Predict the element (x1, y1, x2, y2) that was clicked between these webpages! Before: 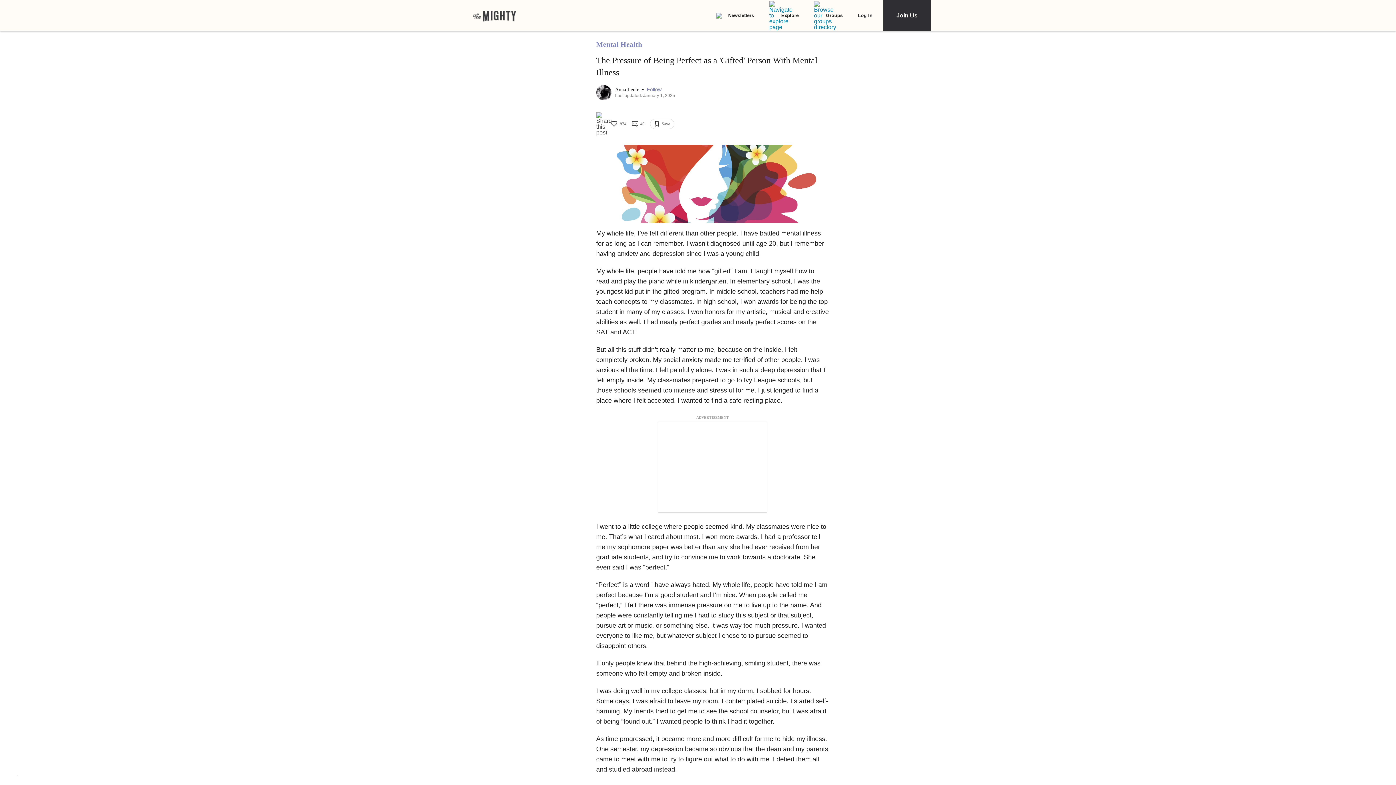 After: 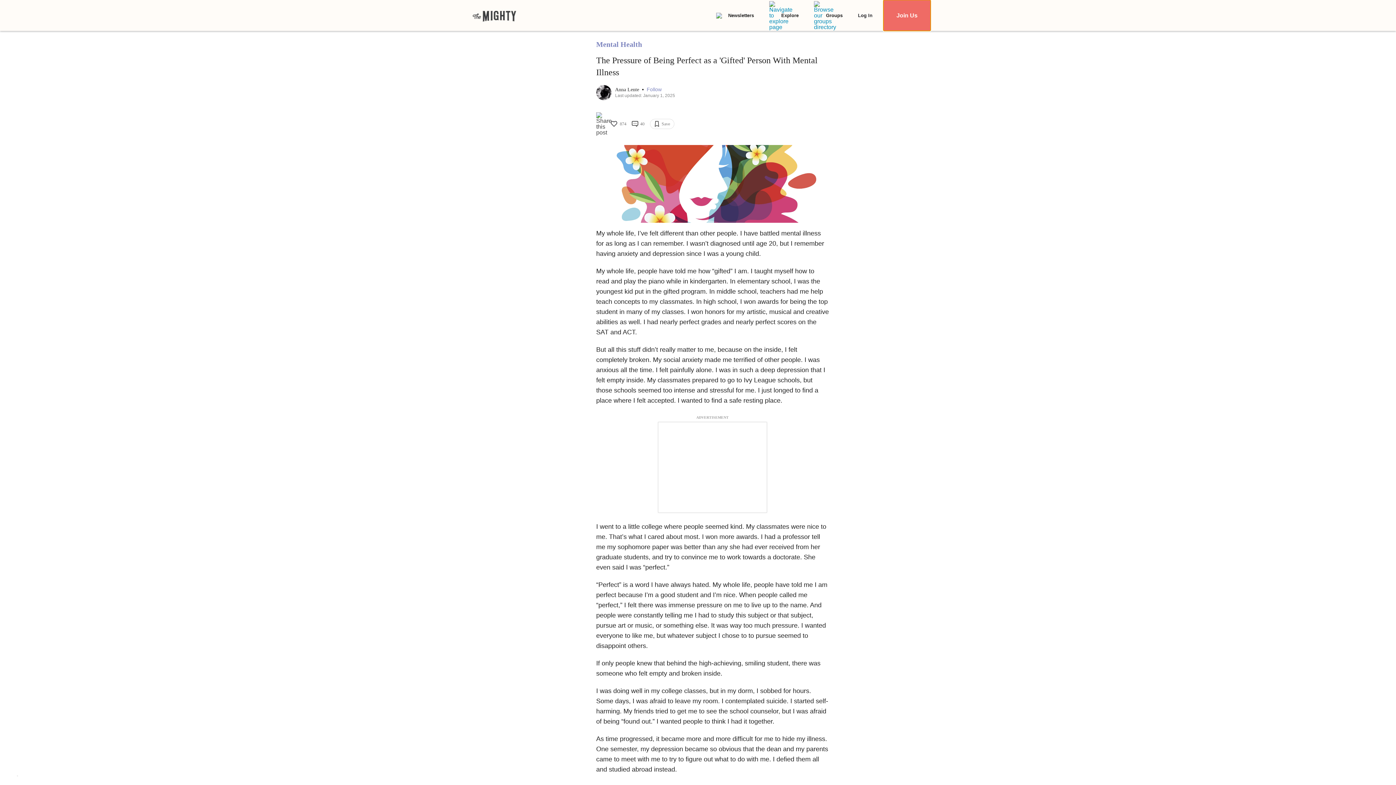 Action: bbox: (883, 0, 930, 30) label: Join Us